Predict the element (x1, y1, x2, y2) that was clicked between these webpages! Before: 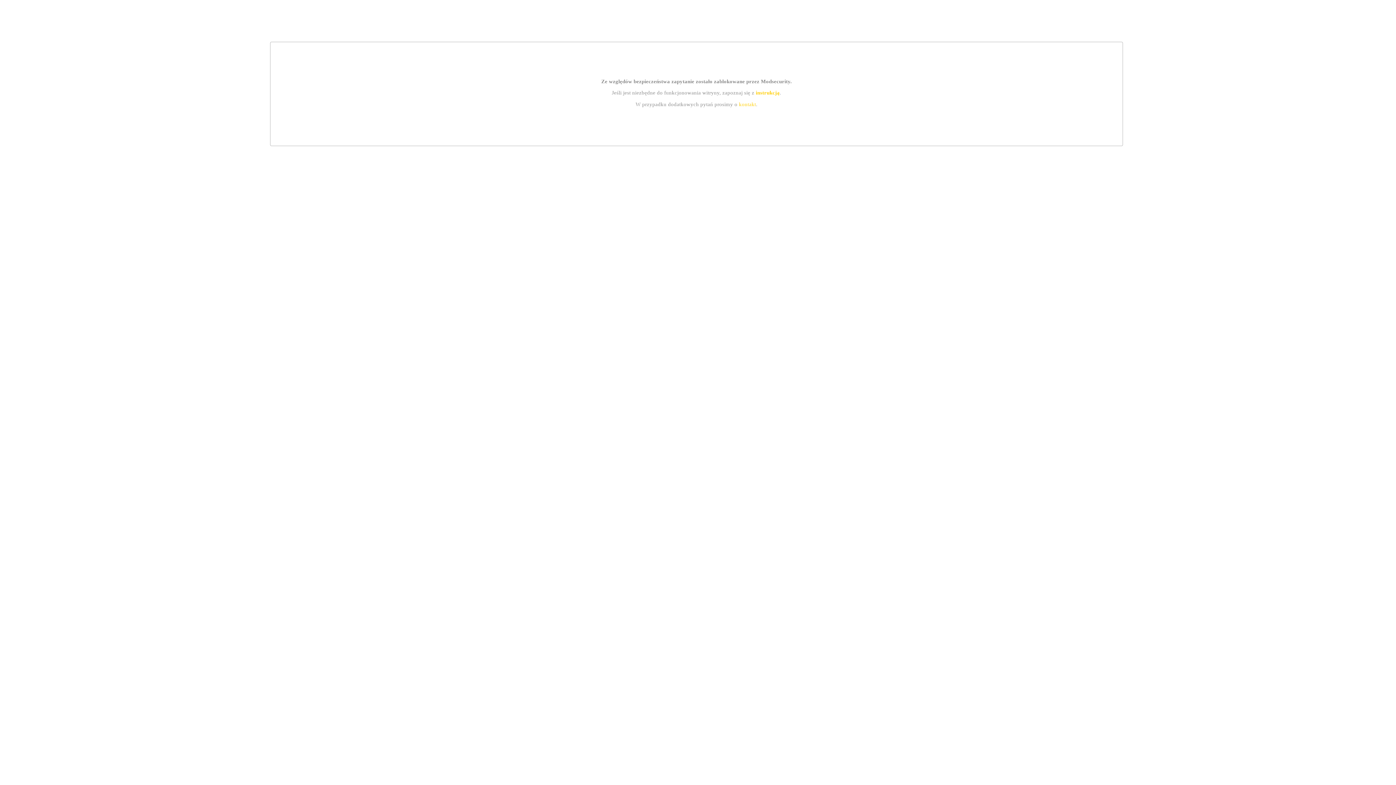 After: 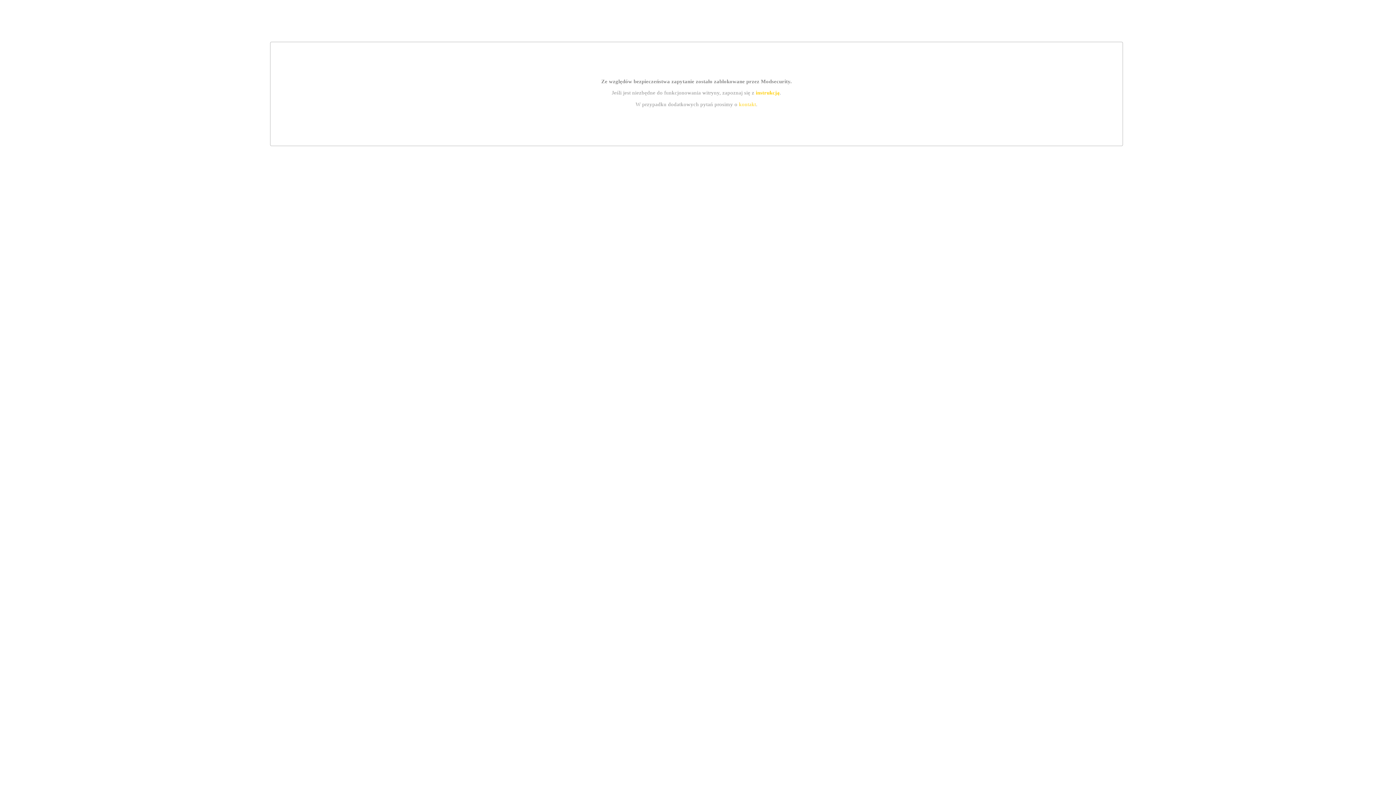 Action: label: instrukcją bbox: (755, 89, 779, 95)